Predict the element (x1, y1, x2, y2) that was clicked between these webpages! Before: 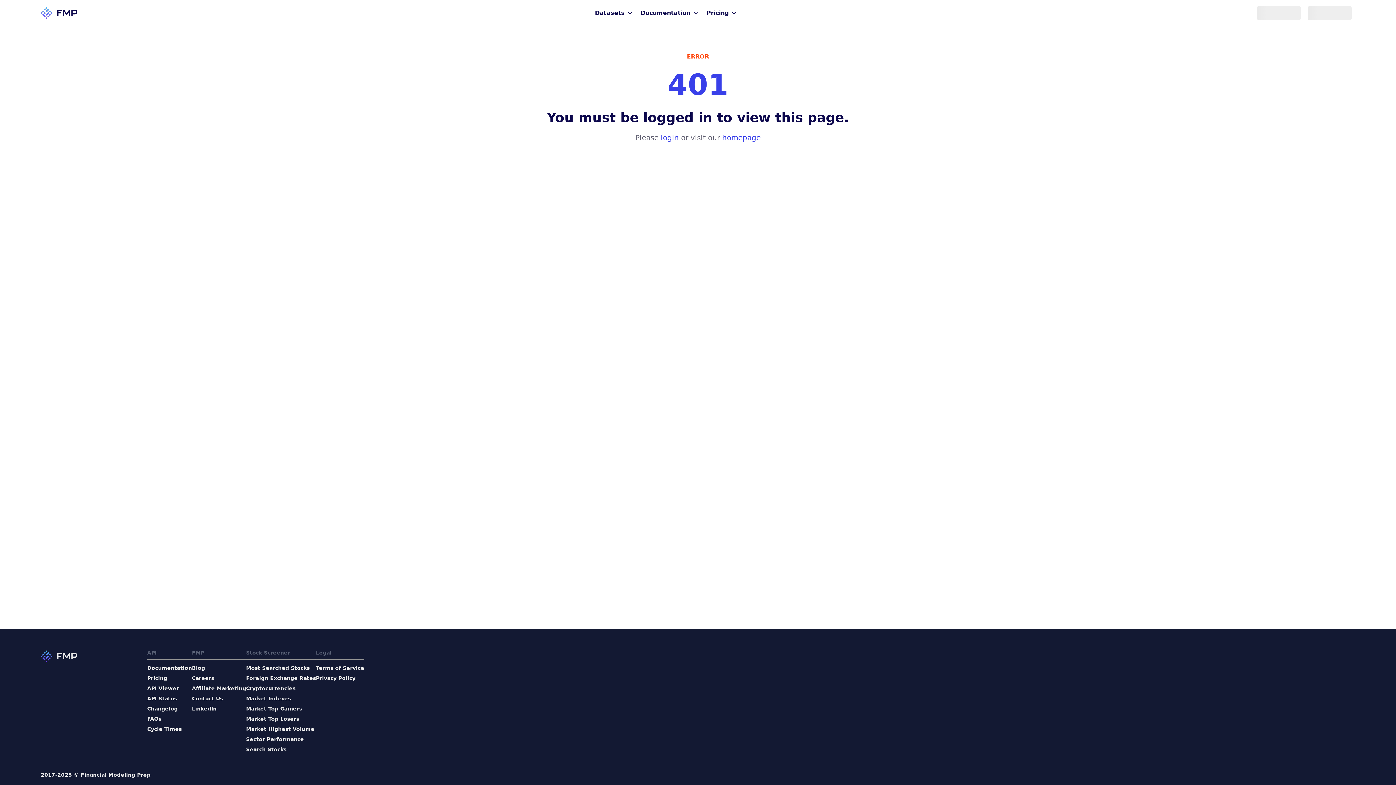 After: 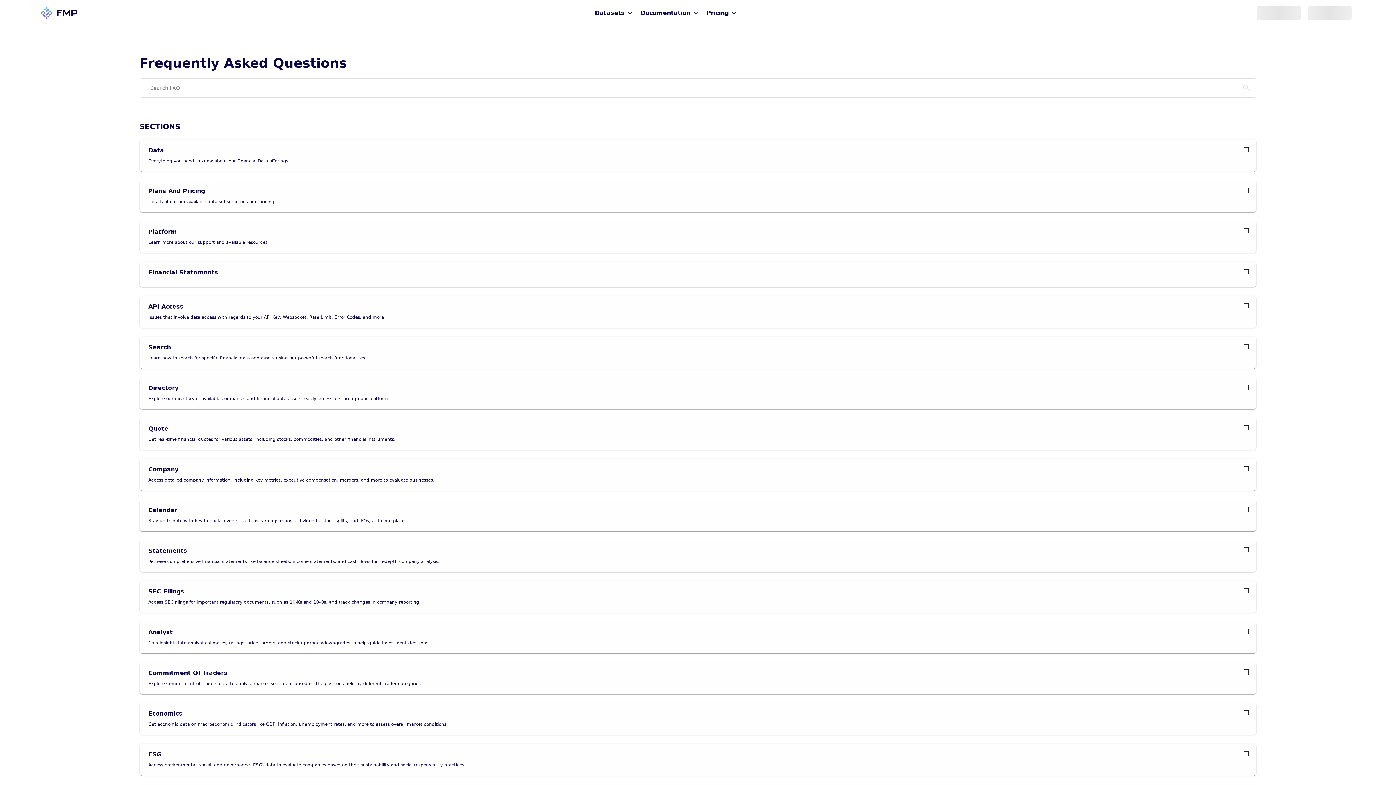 Action: label: FAQs bbox: (147, 715, 192, 722)